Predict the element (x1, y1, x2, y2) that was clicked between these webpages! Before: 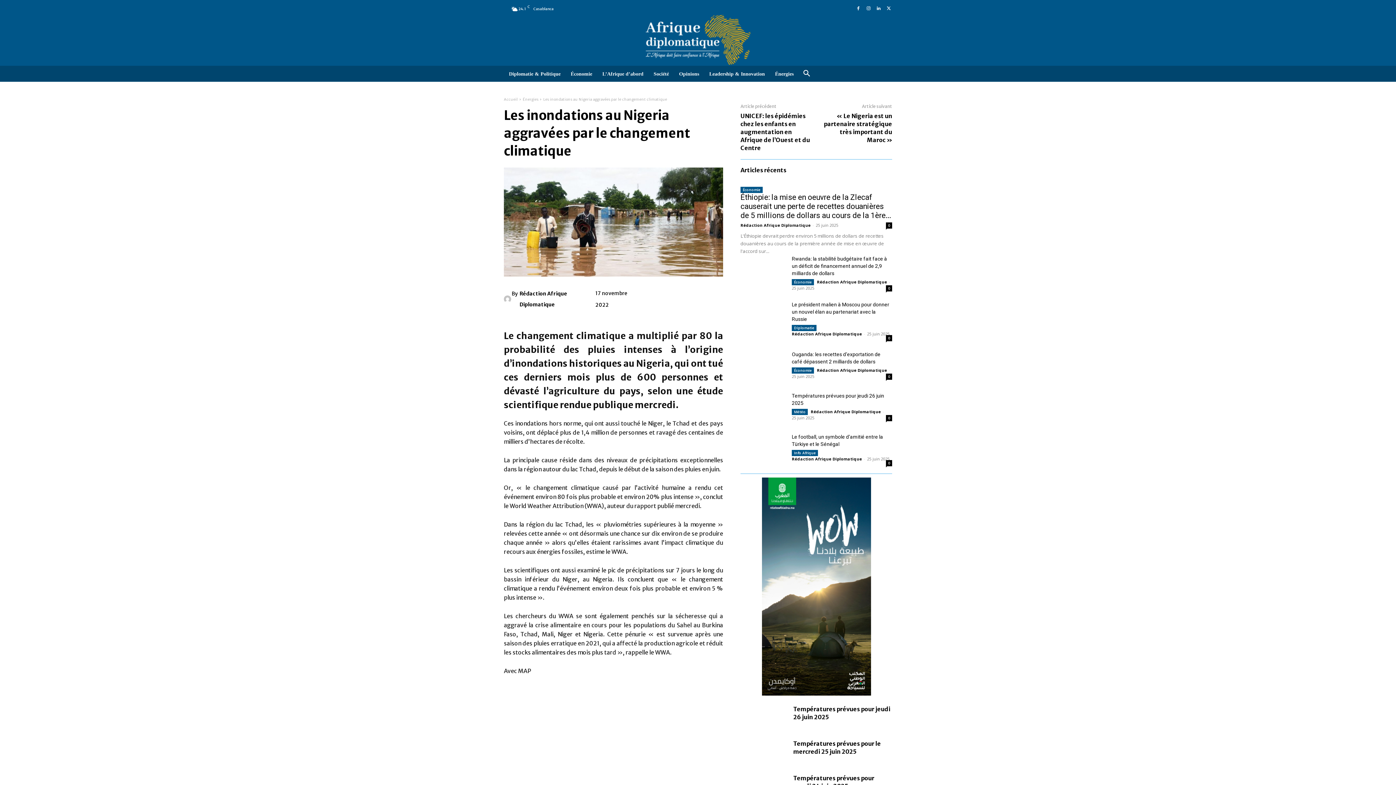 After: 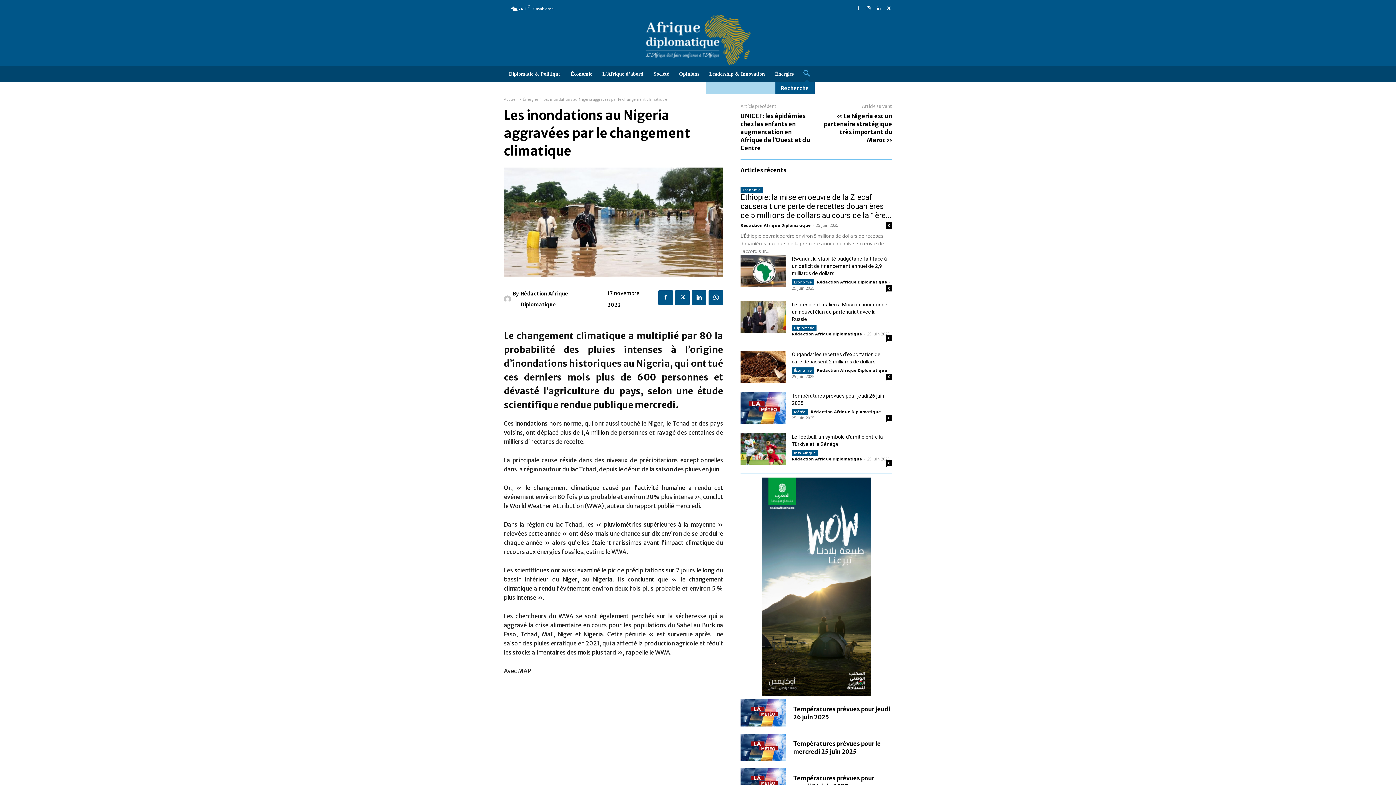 Action: bbox: (798, 65, 814, 81) label: Search